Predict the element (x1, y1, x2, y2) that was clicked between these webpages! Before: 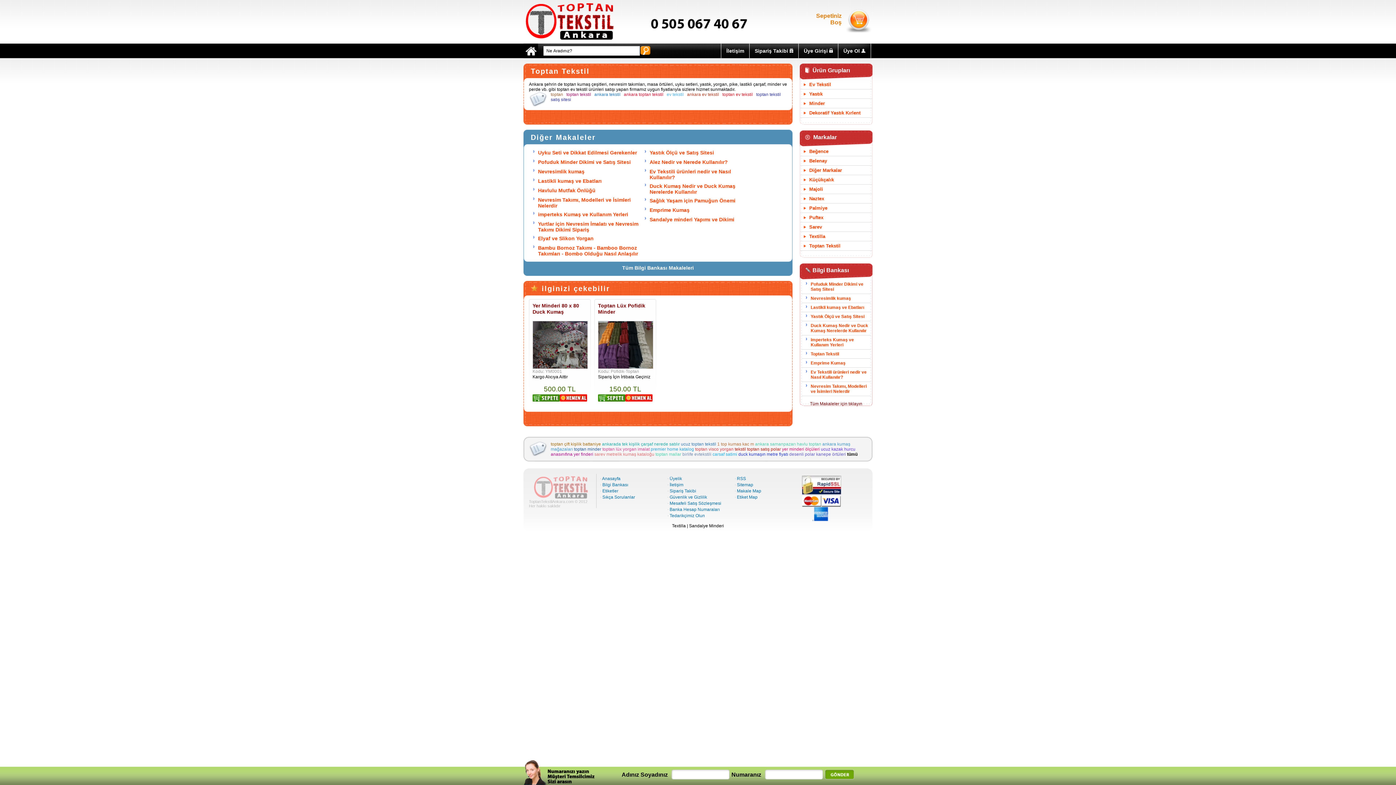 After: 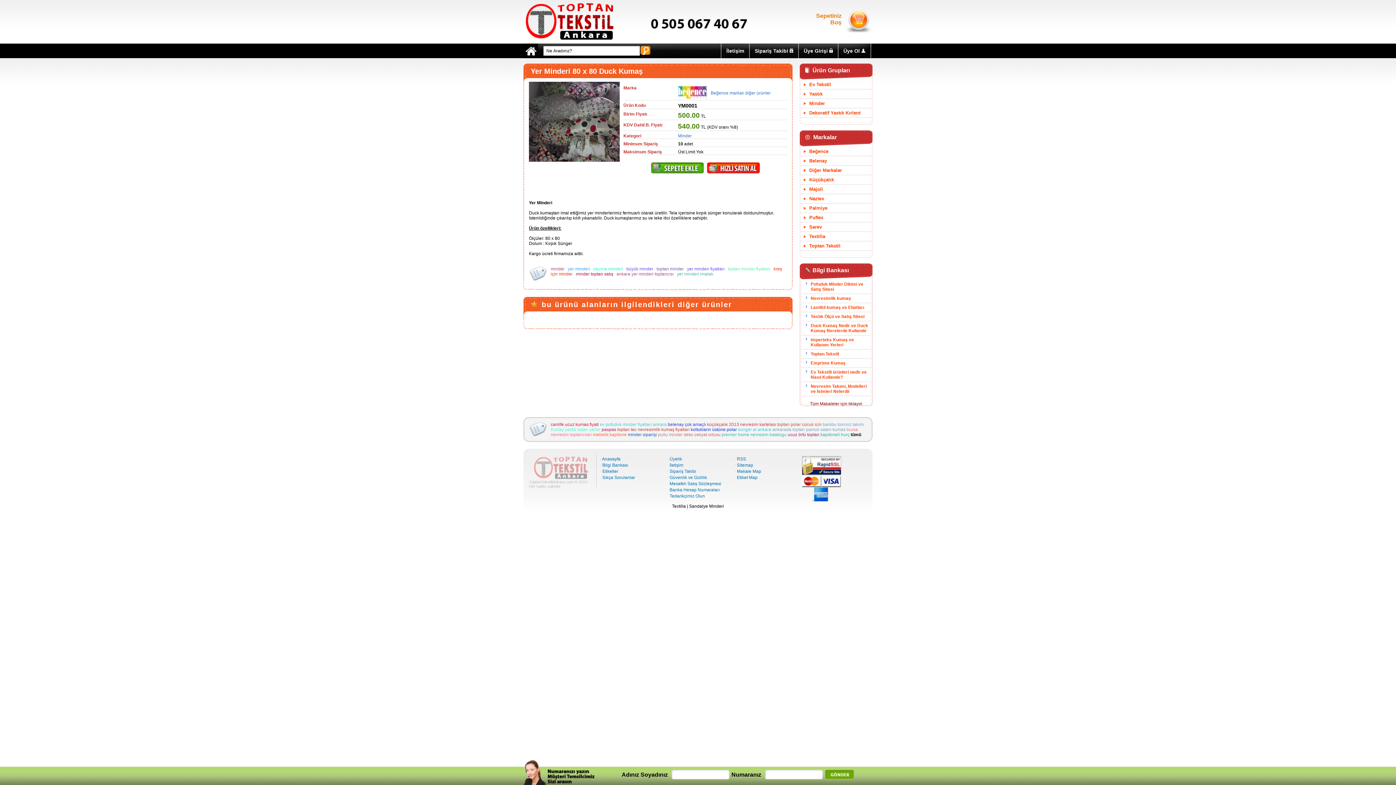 Action: bbox: (533, 364, 587, 369)